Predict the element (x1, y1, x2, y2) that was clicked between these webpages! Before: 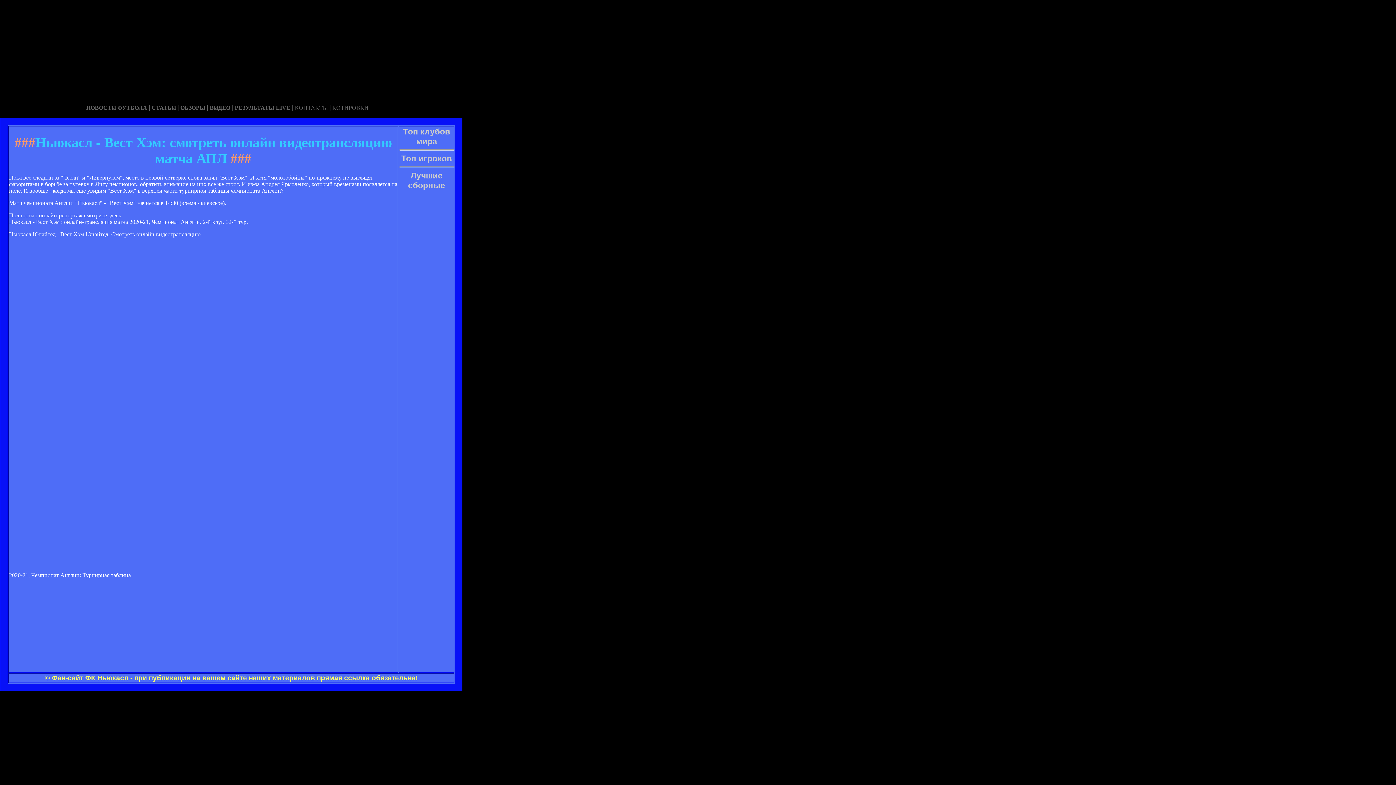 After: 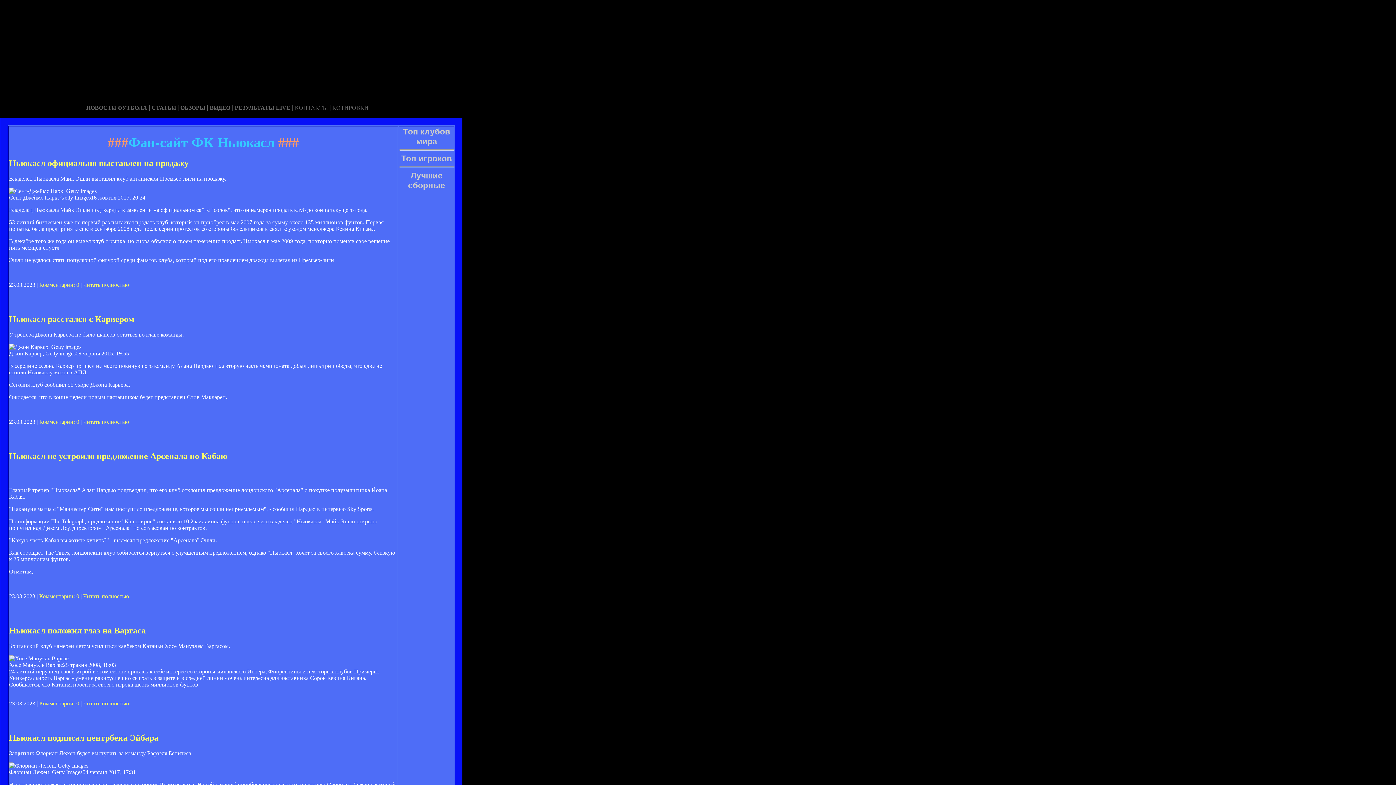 Action: label: КОНТАКТЫ bbox: (294, 104, 328, 110)